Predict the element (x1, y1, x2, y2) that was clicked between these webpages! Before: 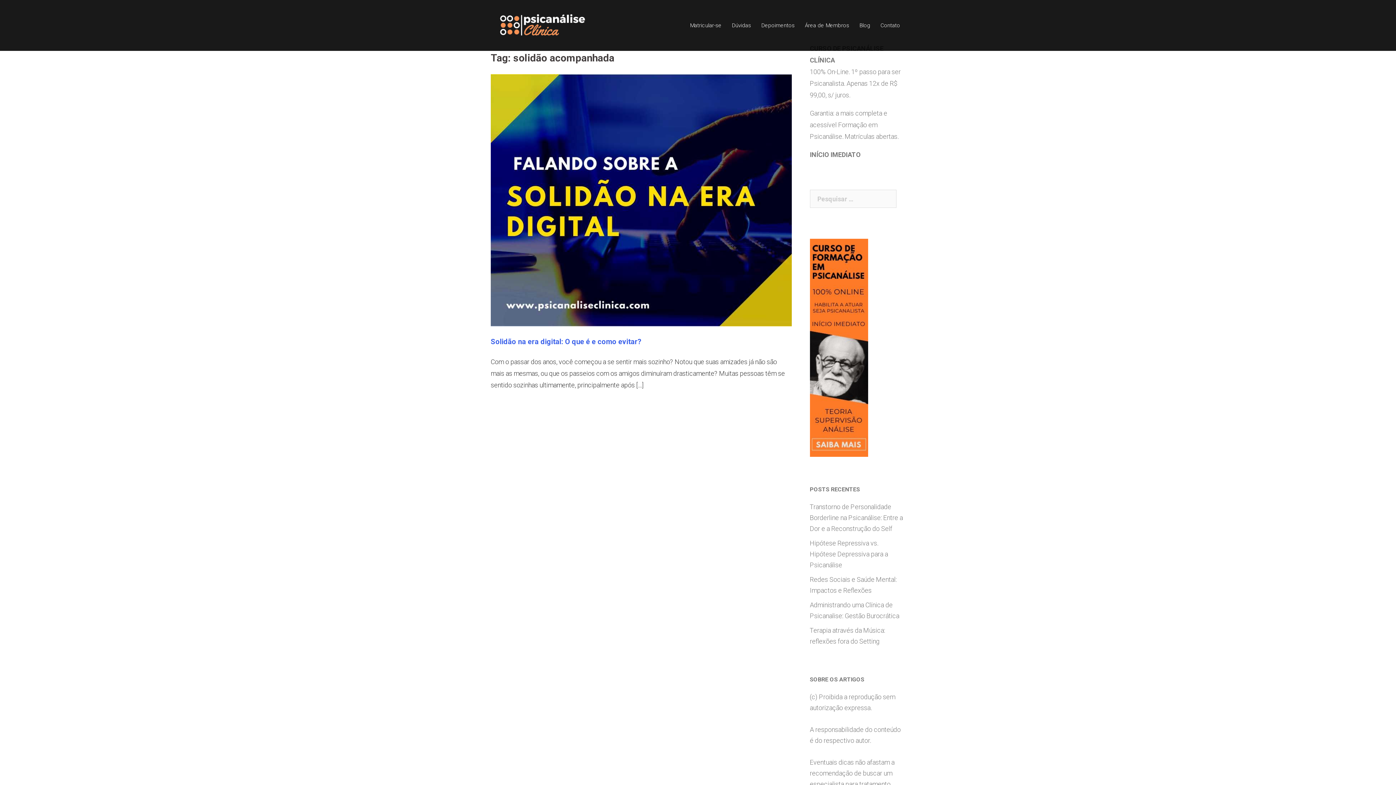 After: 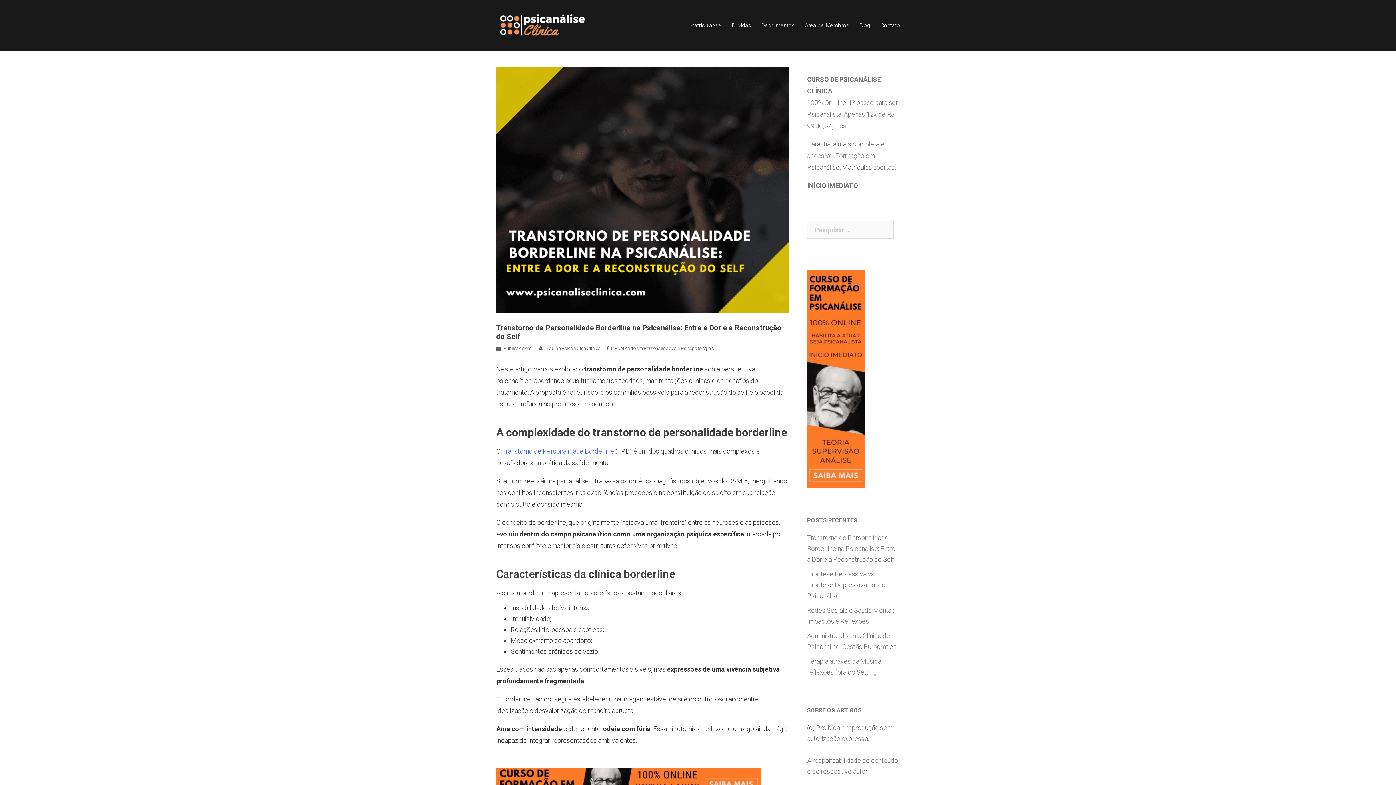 Action: bbox: (810, 503, 903, 532) label: Transtorno de Personalidade Borderline na Psicanálise: Entre a Dor e a Reconstrução do Self